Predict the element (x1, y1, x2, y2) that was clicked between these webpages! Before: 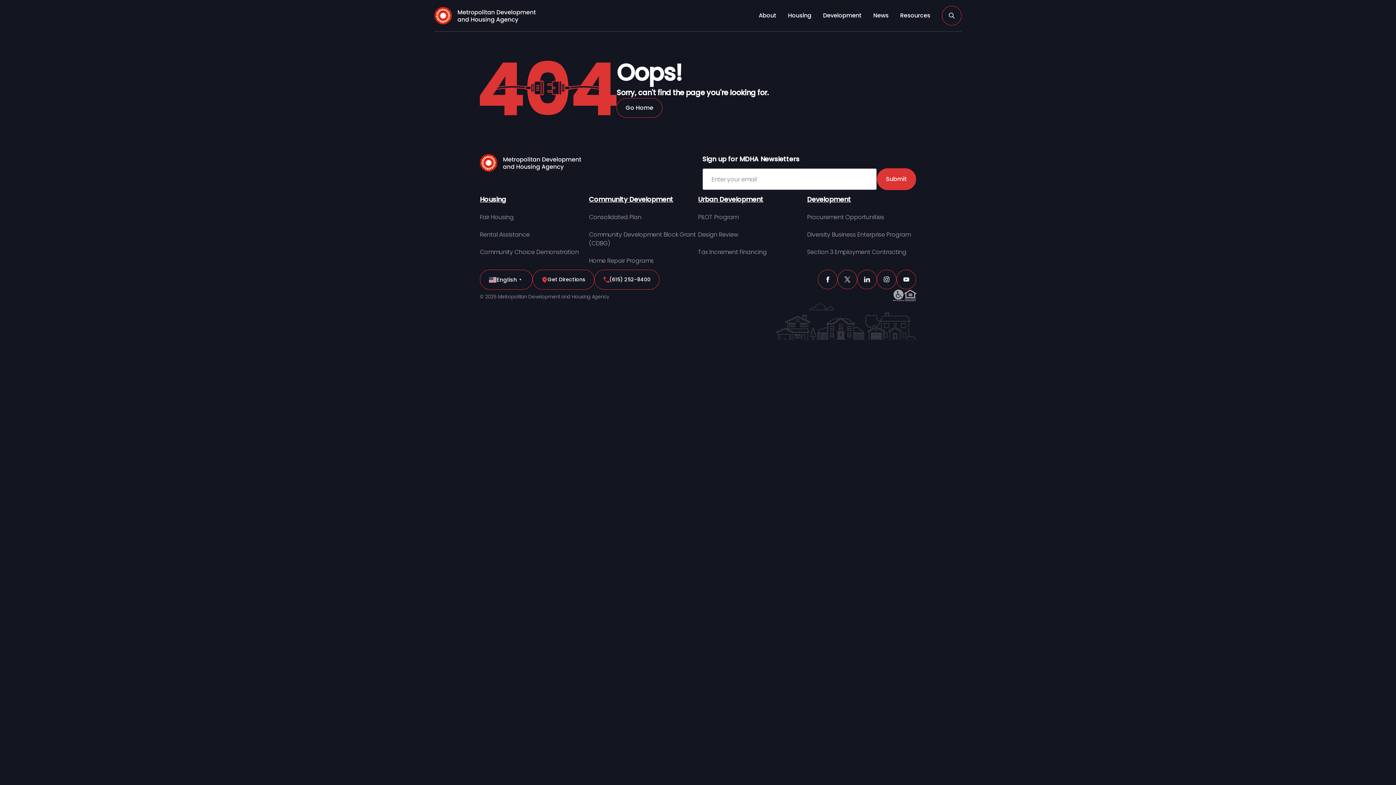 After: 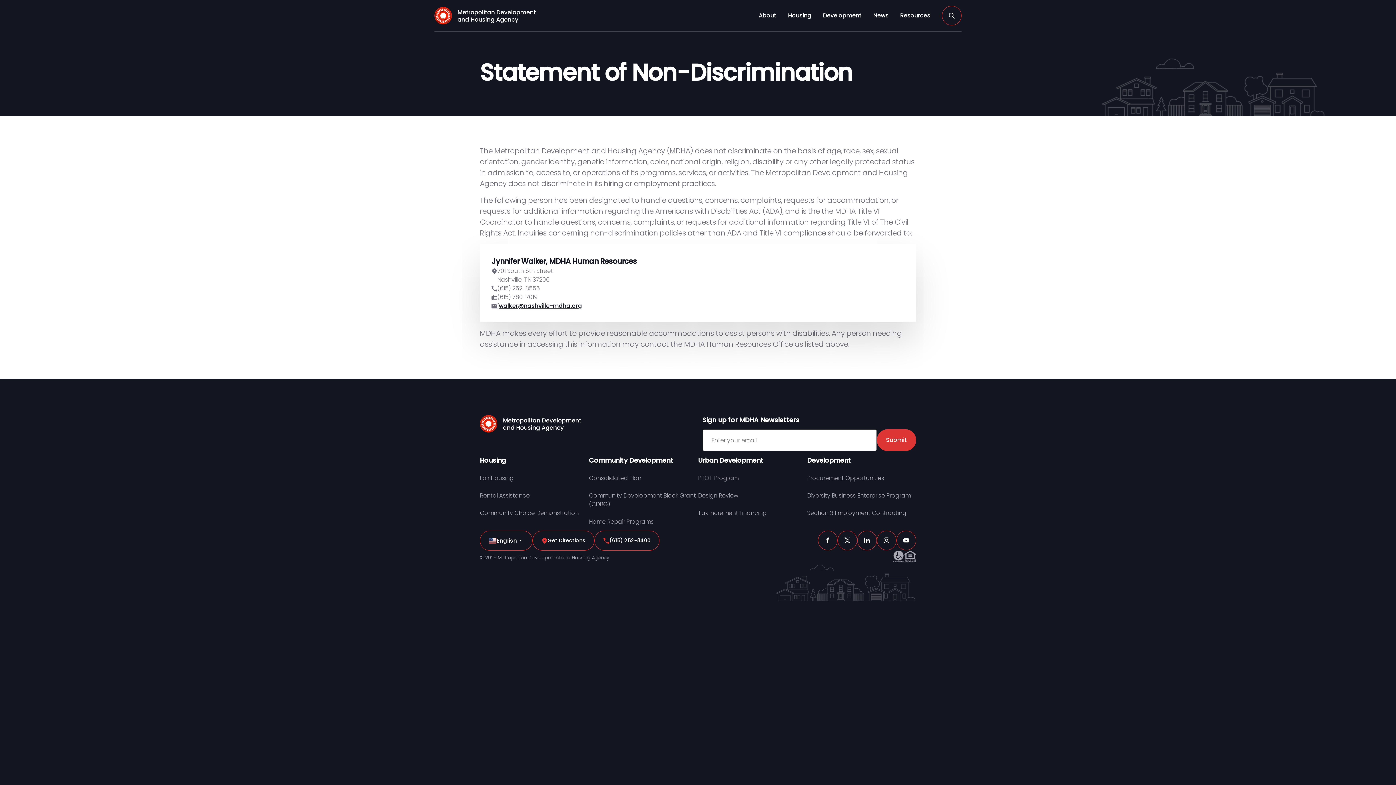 Action: bbox: (893, 289, 904, 304)